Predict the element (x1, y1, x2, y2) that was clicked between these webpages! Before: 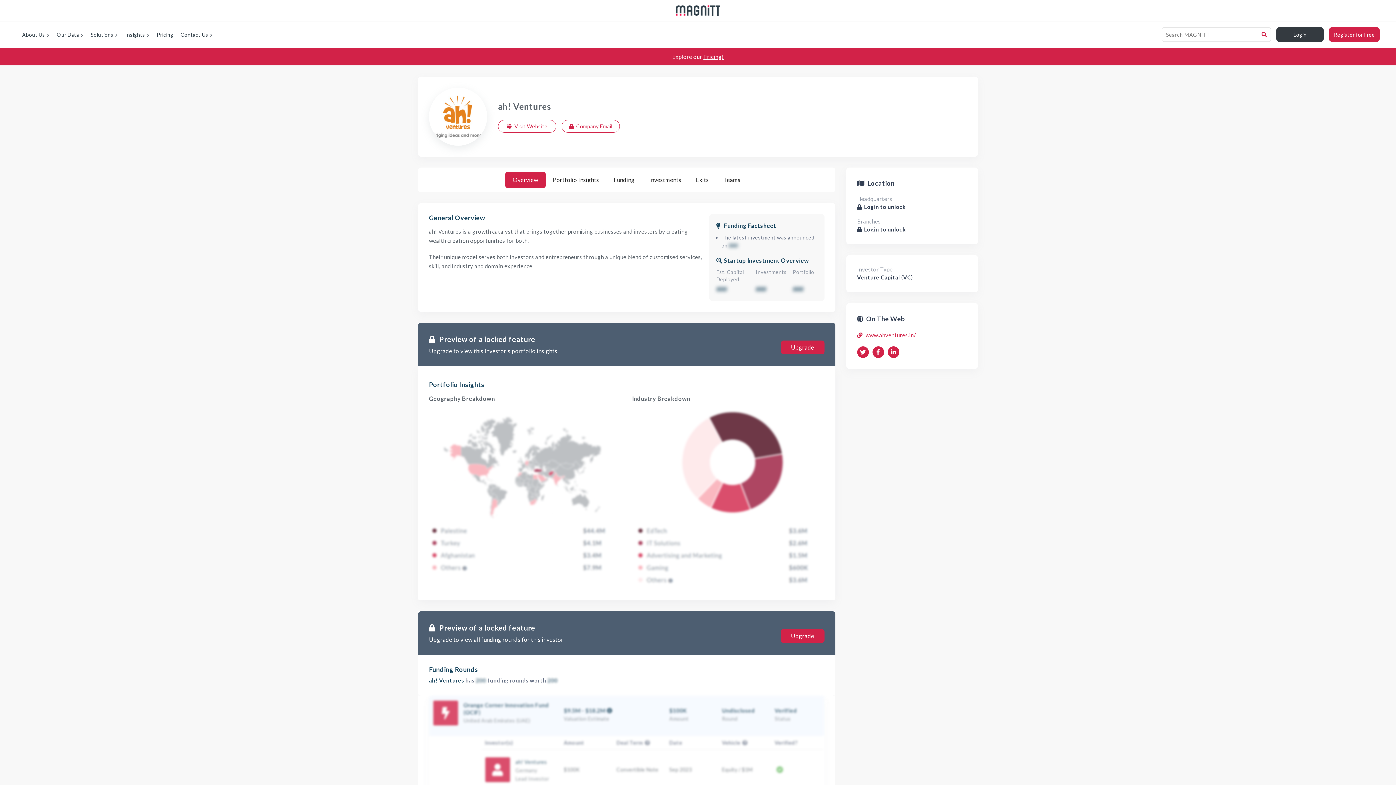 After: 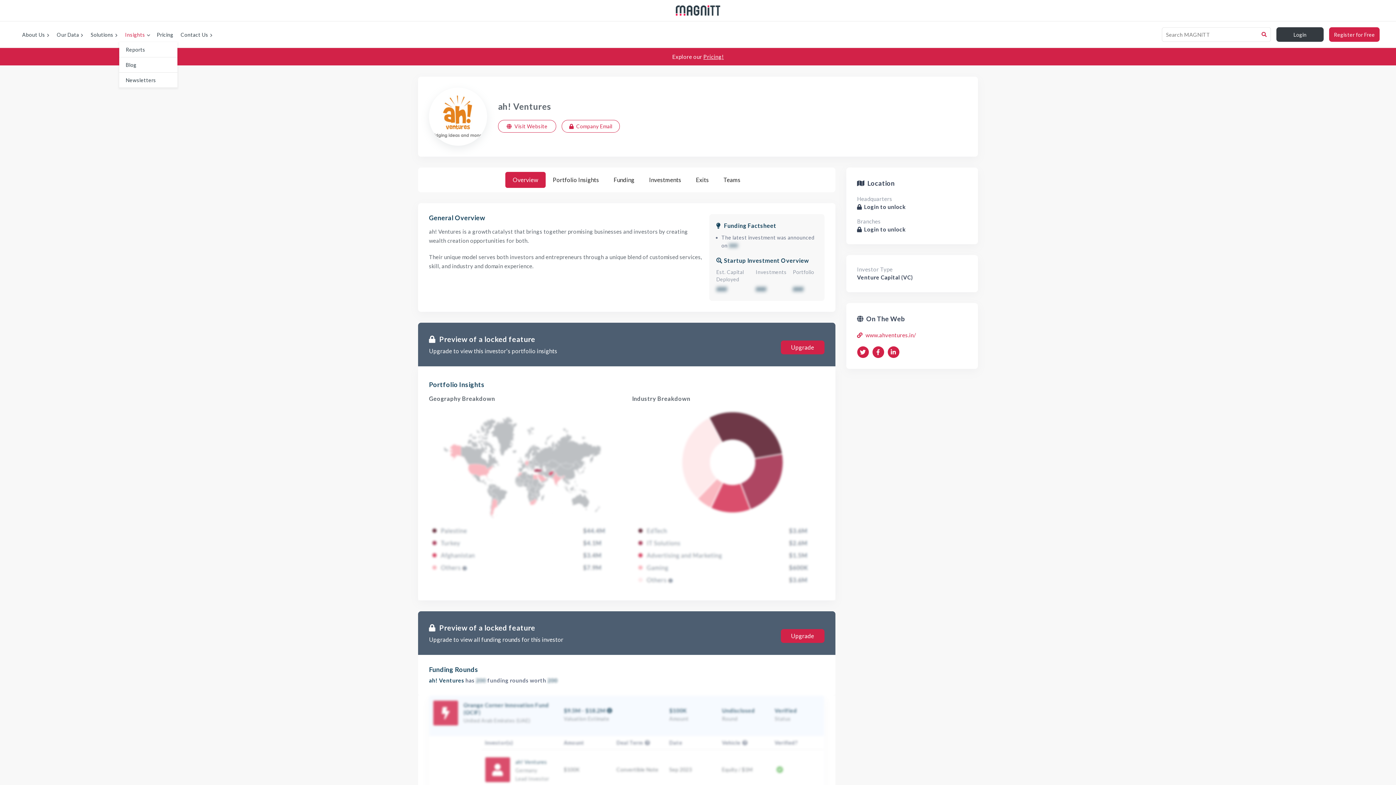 Action: bbox: (119, 30, 150, 38) label: Insights